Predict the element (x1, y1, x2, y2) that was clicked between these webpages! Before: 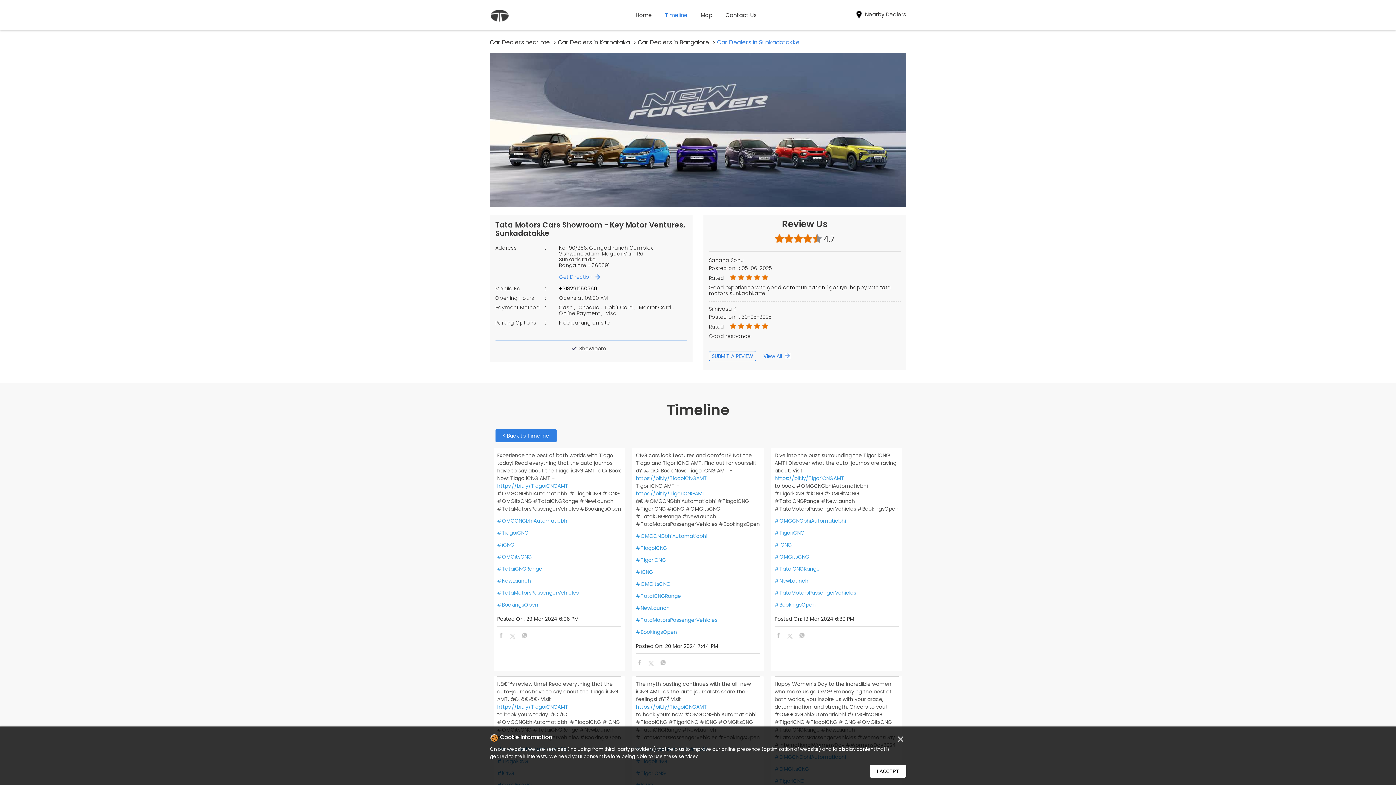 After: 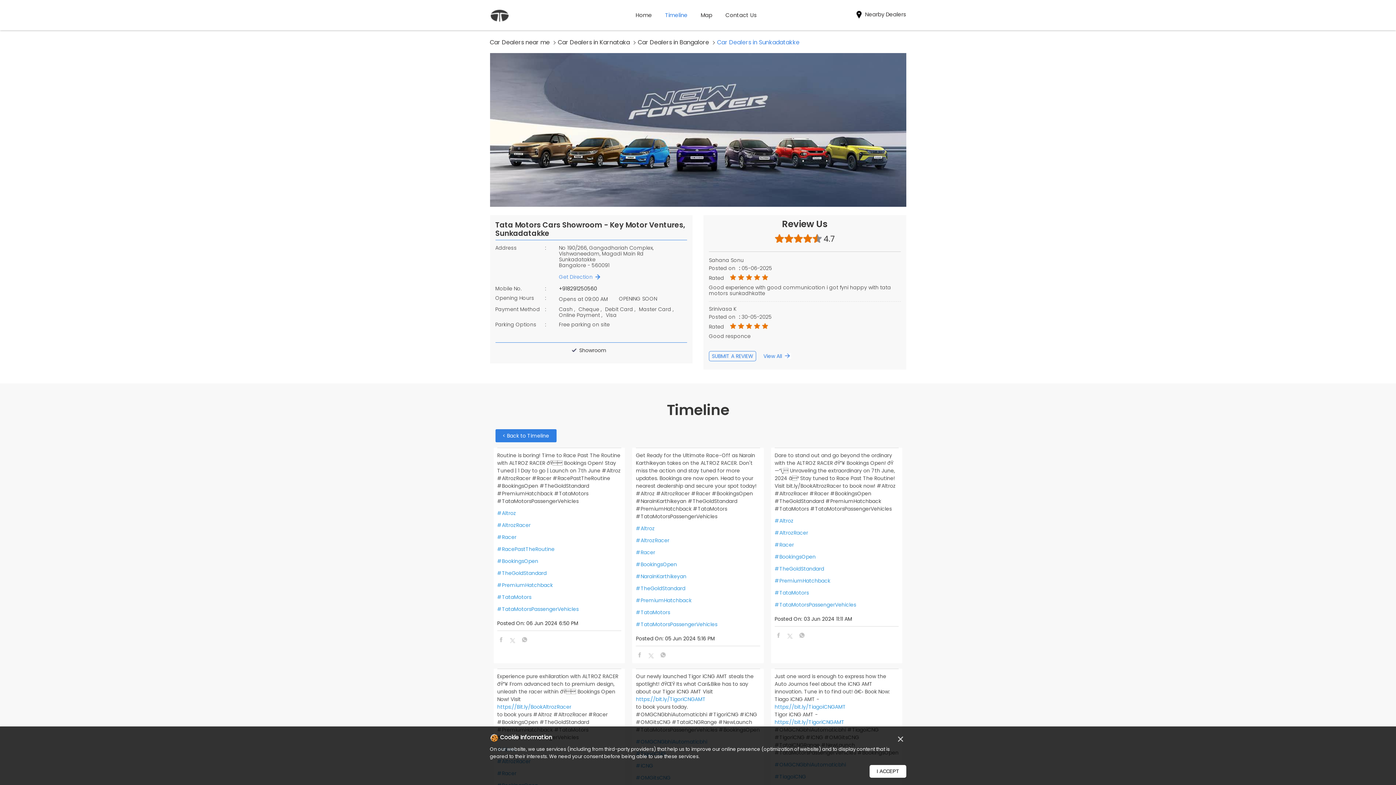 Action: bbox: (636, 628, 760, 636) label: #BookingsOpen